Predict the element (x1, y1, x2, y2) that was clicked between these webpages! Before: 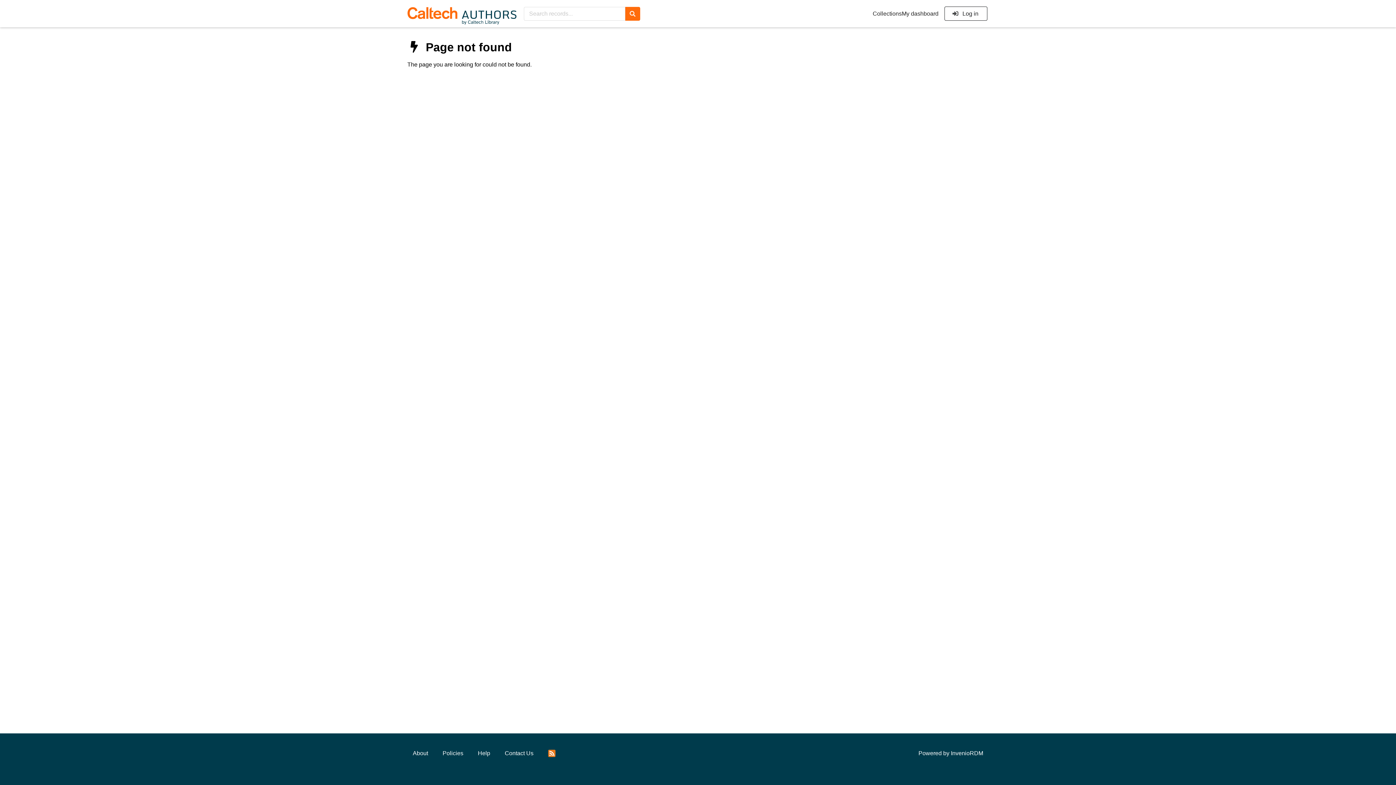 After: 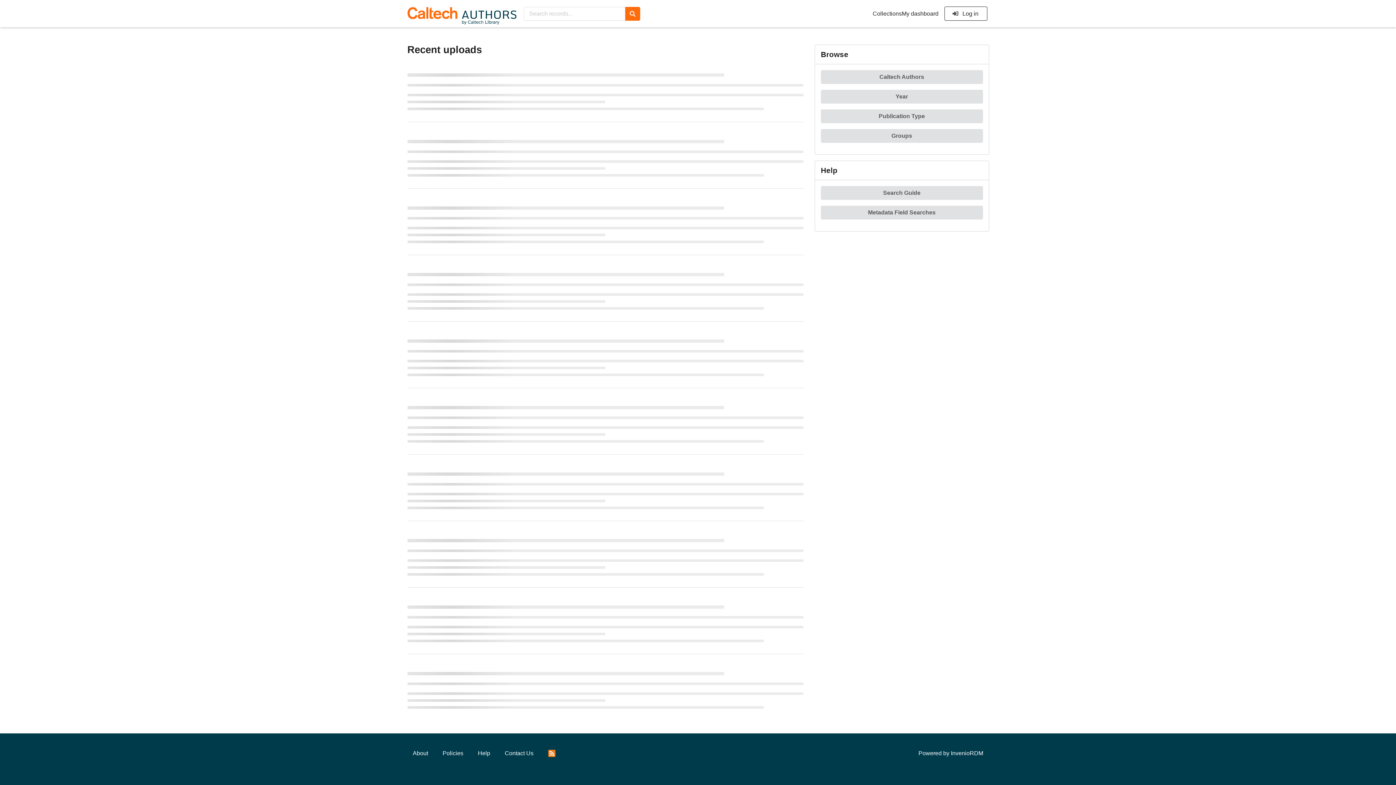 Action: bbox: (407, 2, 516, 25)